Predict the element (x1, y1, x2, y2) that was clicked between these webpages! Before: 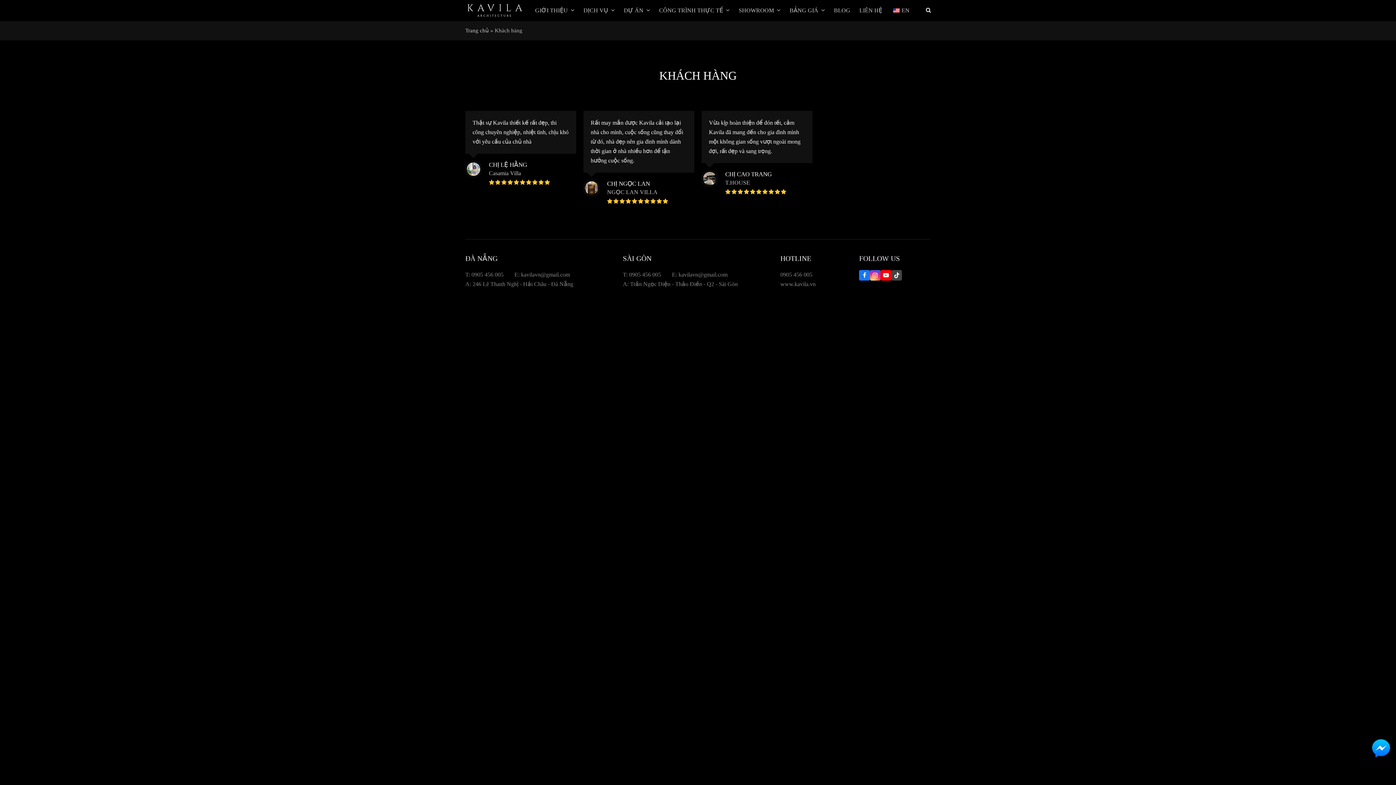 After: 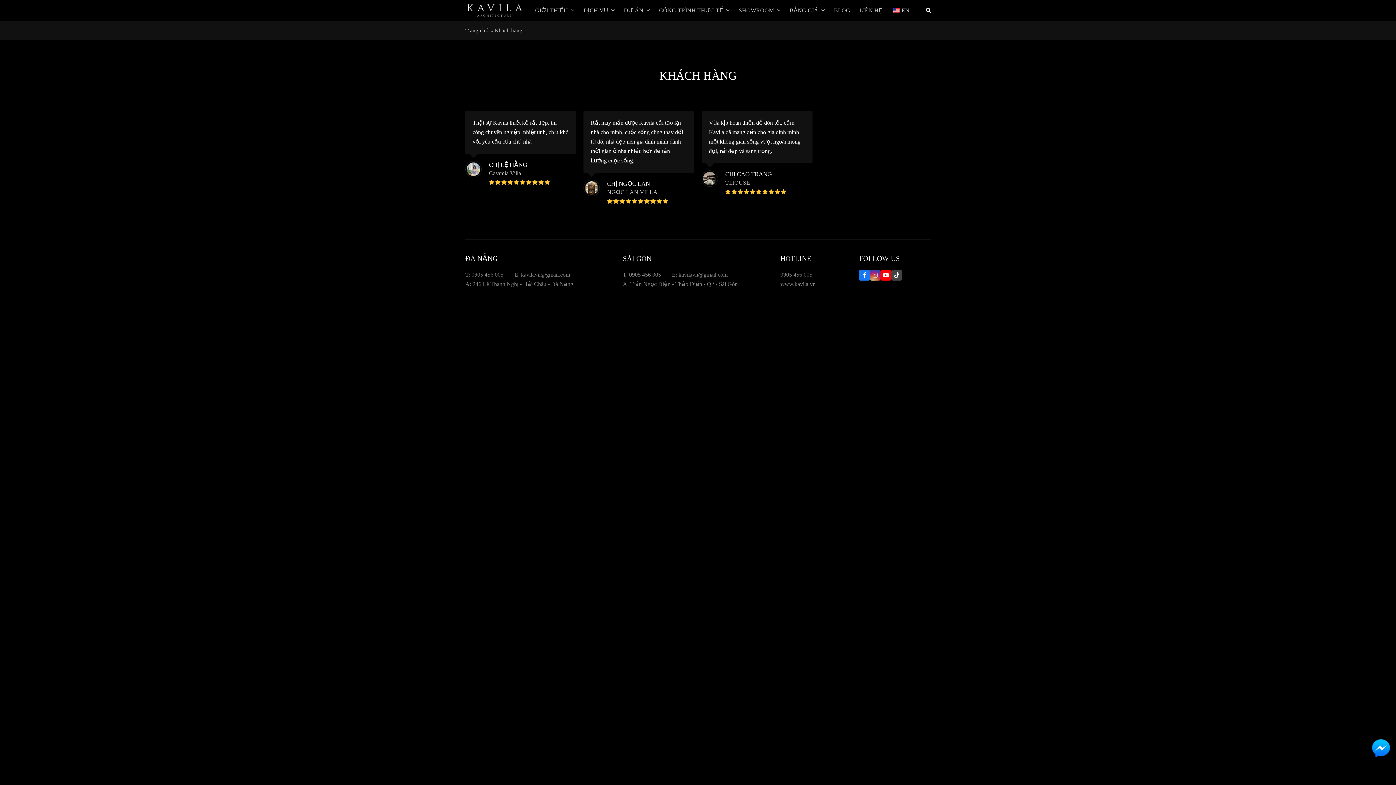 Action: label: Instagram bbox: (870, 270, 880, 280)